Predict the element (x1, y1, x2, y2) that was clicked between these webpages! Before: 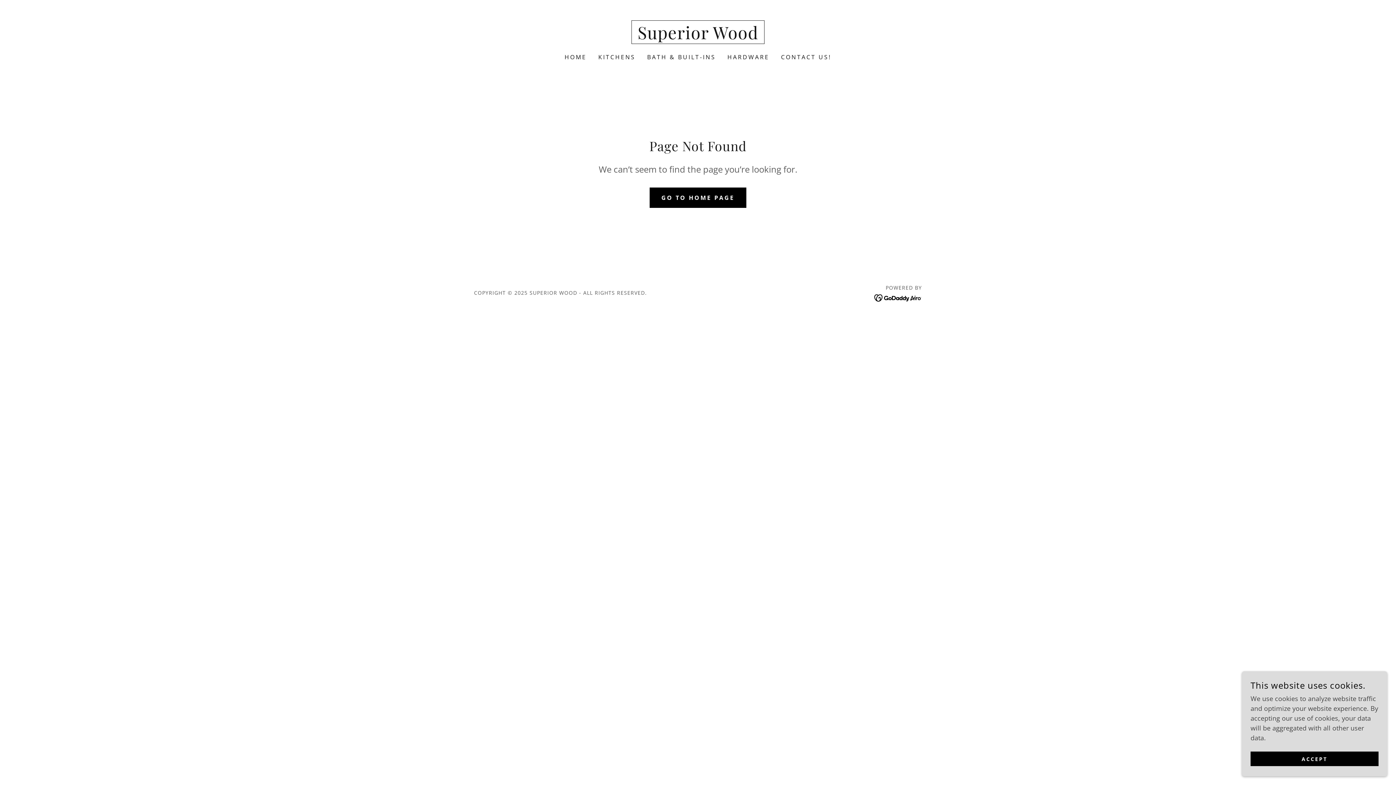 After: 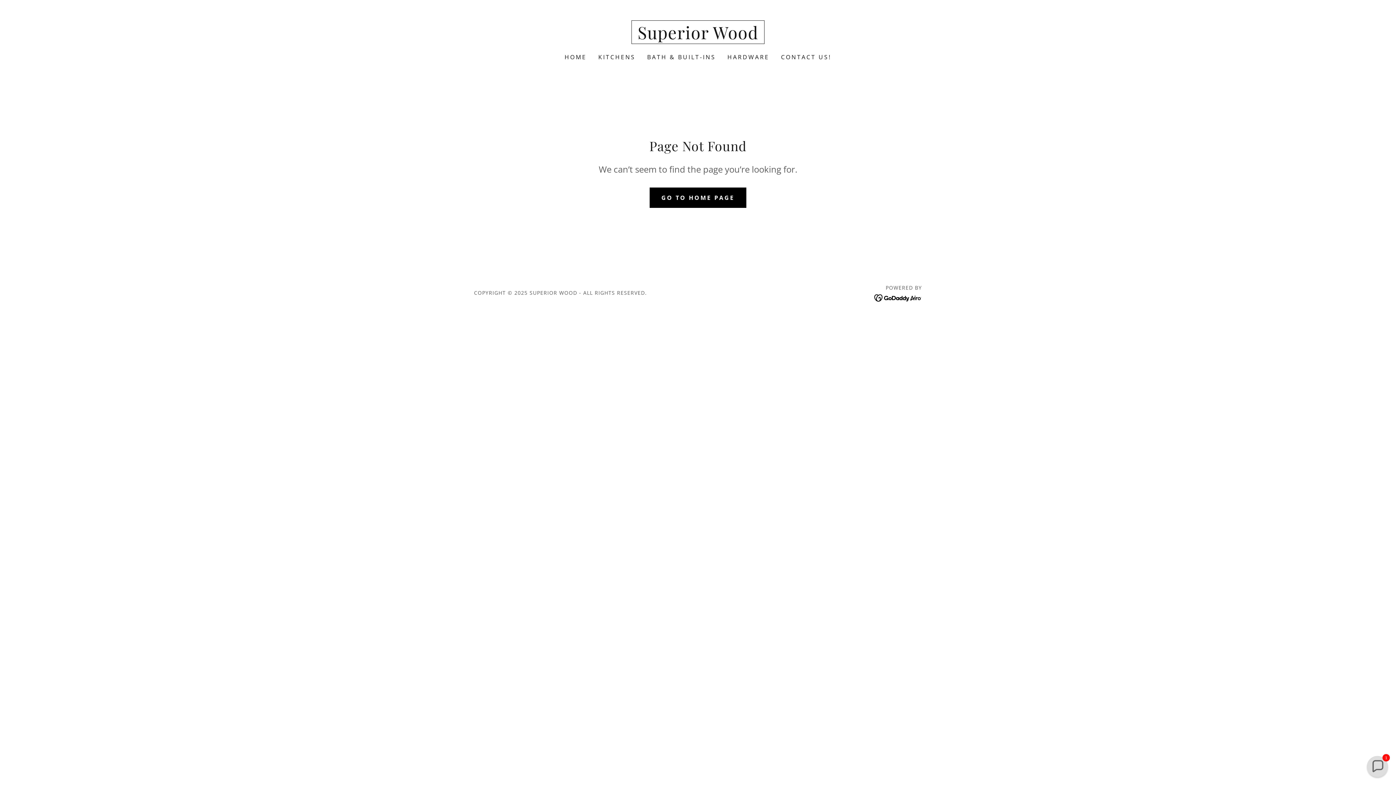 Action: bbox: (1250, 752, 1378, 766) label: ACCEPT